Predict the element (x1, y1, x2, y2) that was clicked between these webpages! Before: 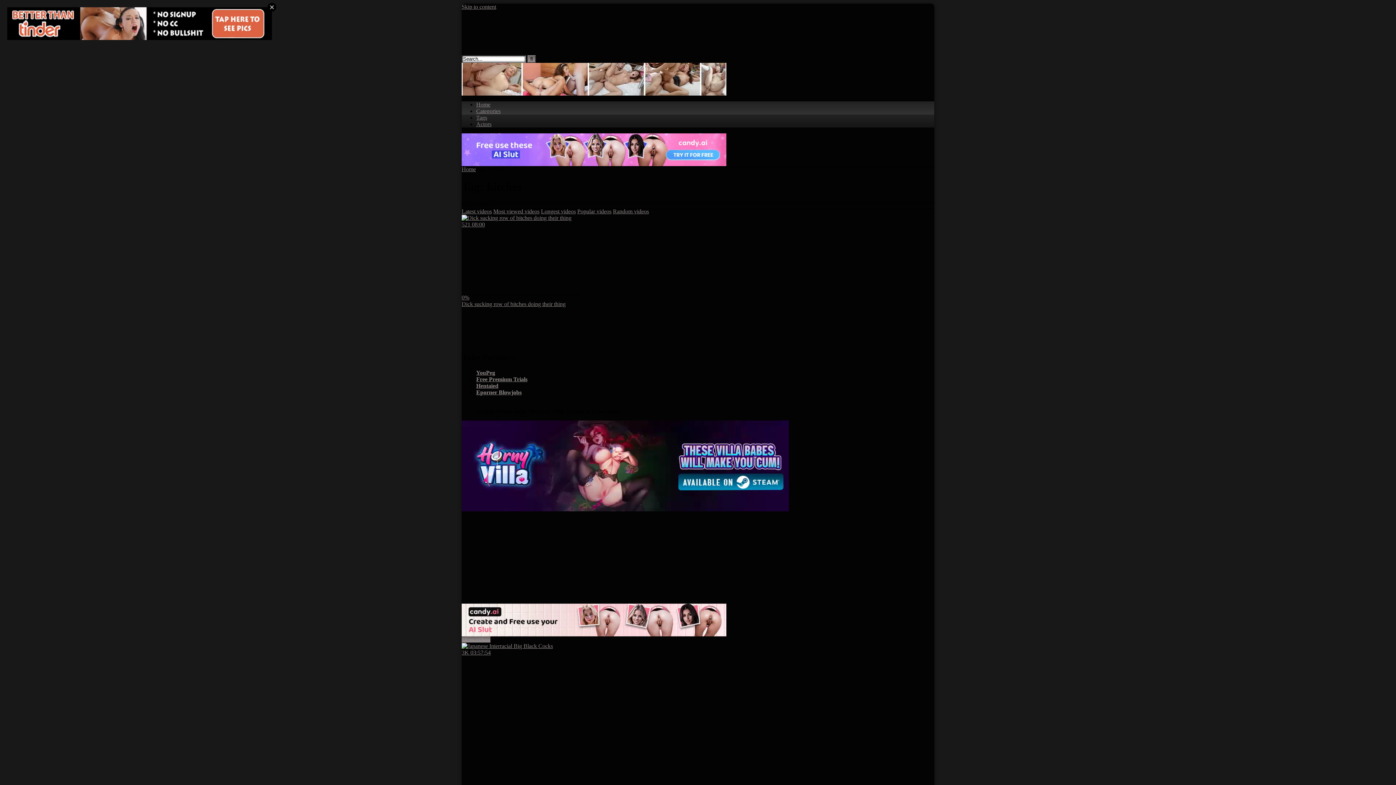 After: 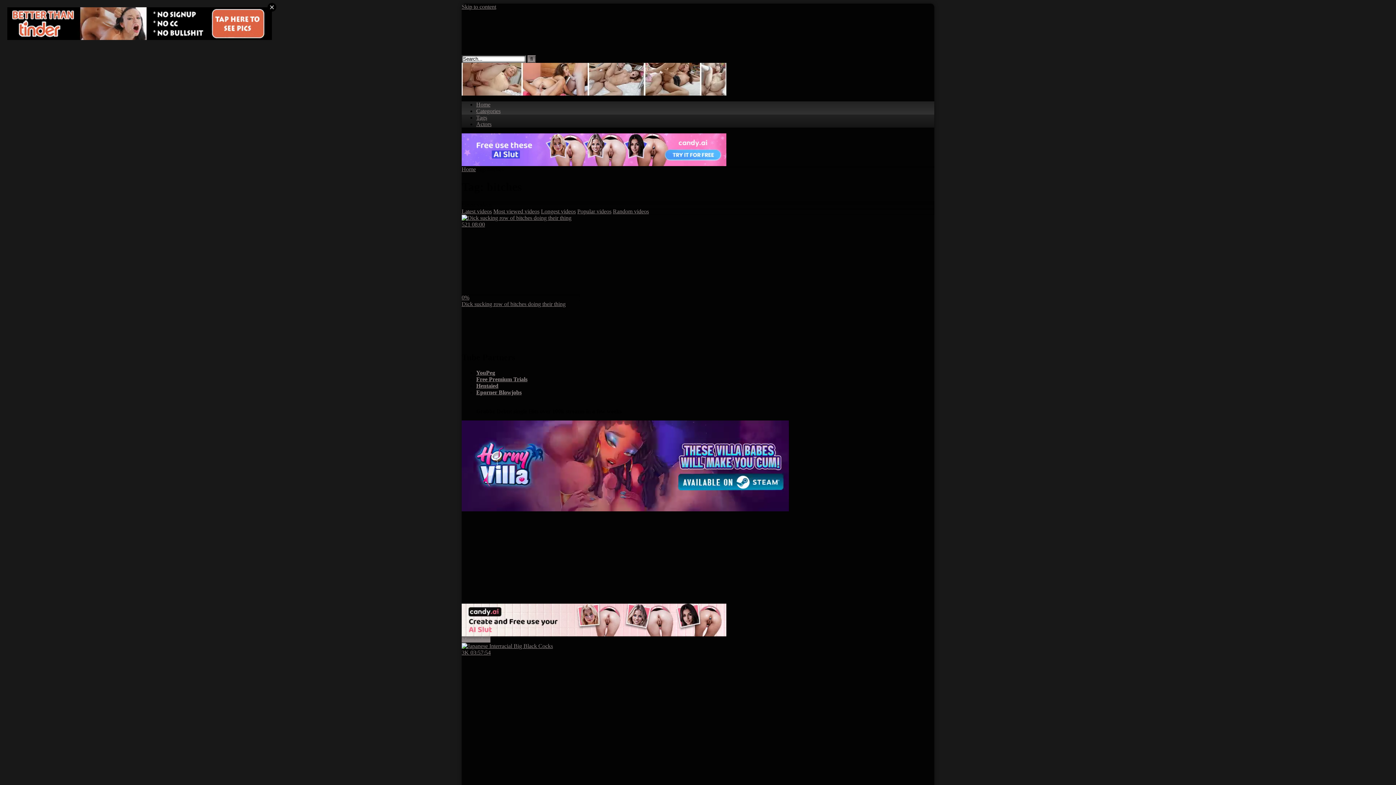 Action: bbox: (461, 597, 570, 603)